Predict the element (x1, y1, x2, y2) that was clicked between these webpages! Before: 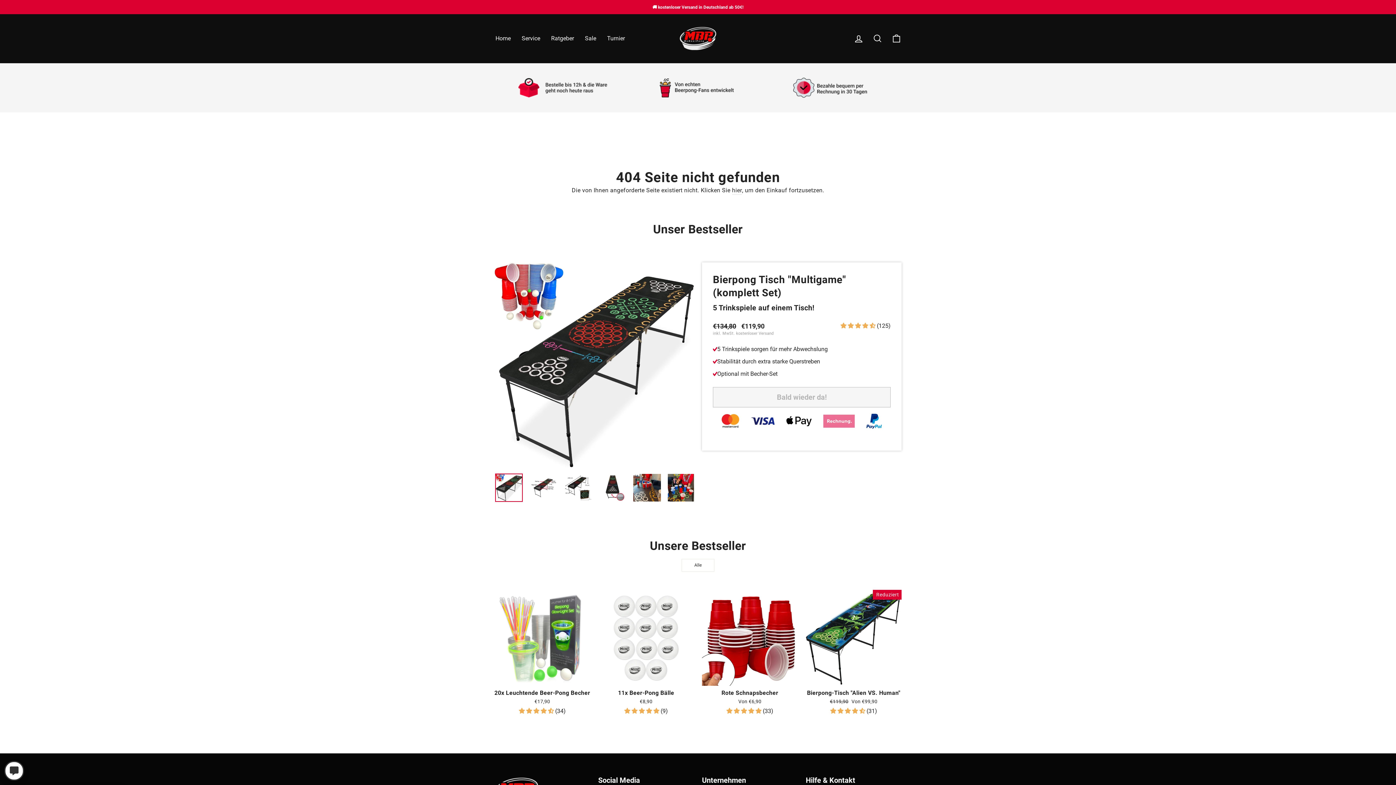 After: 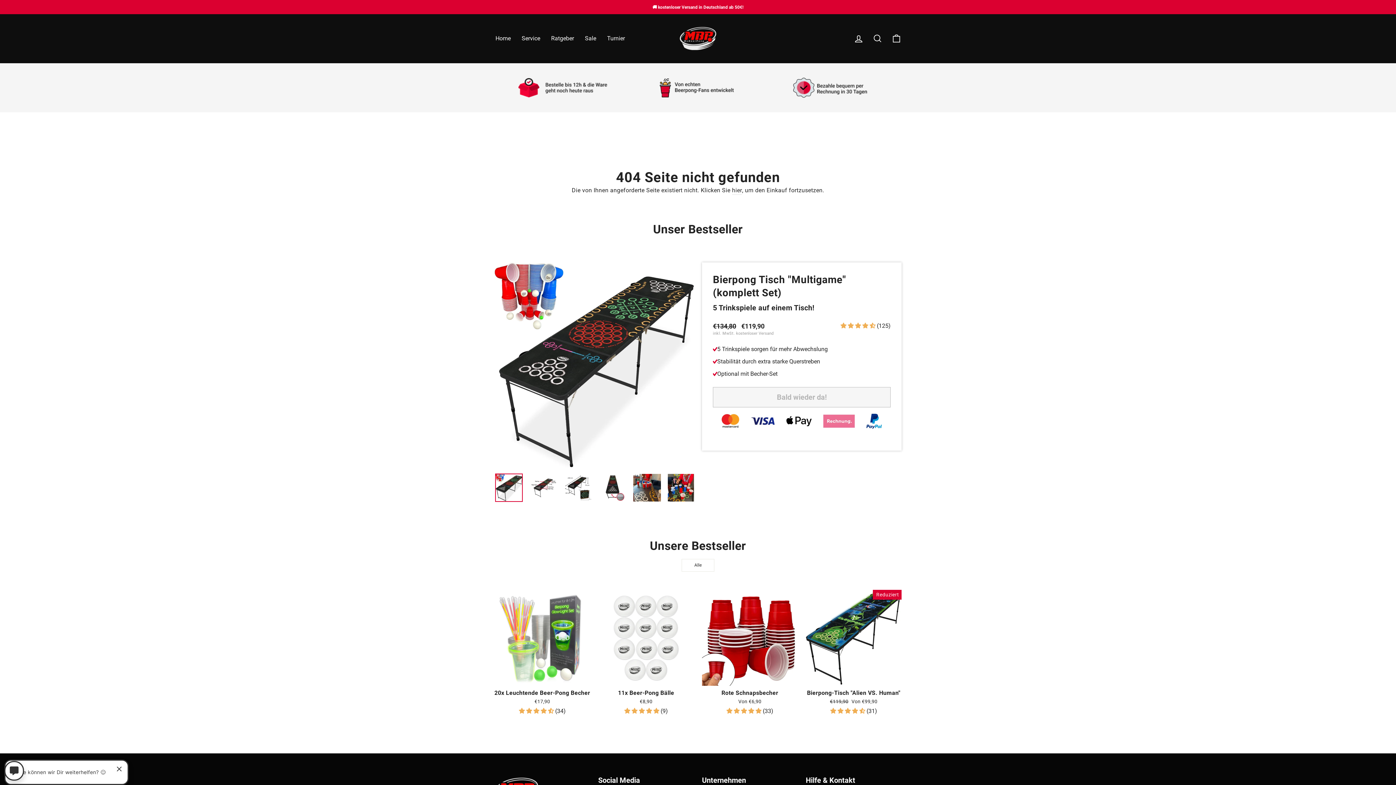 Action: bbox: (519, 707, 555, 714) label: 4.53 stars